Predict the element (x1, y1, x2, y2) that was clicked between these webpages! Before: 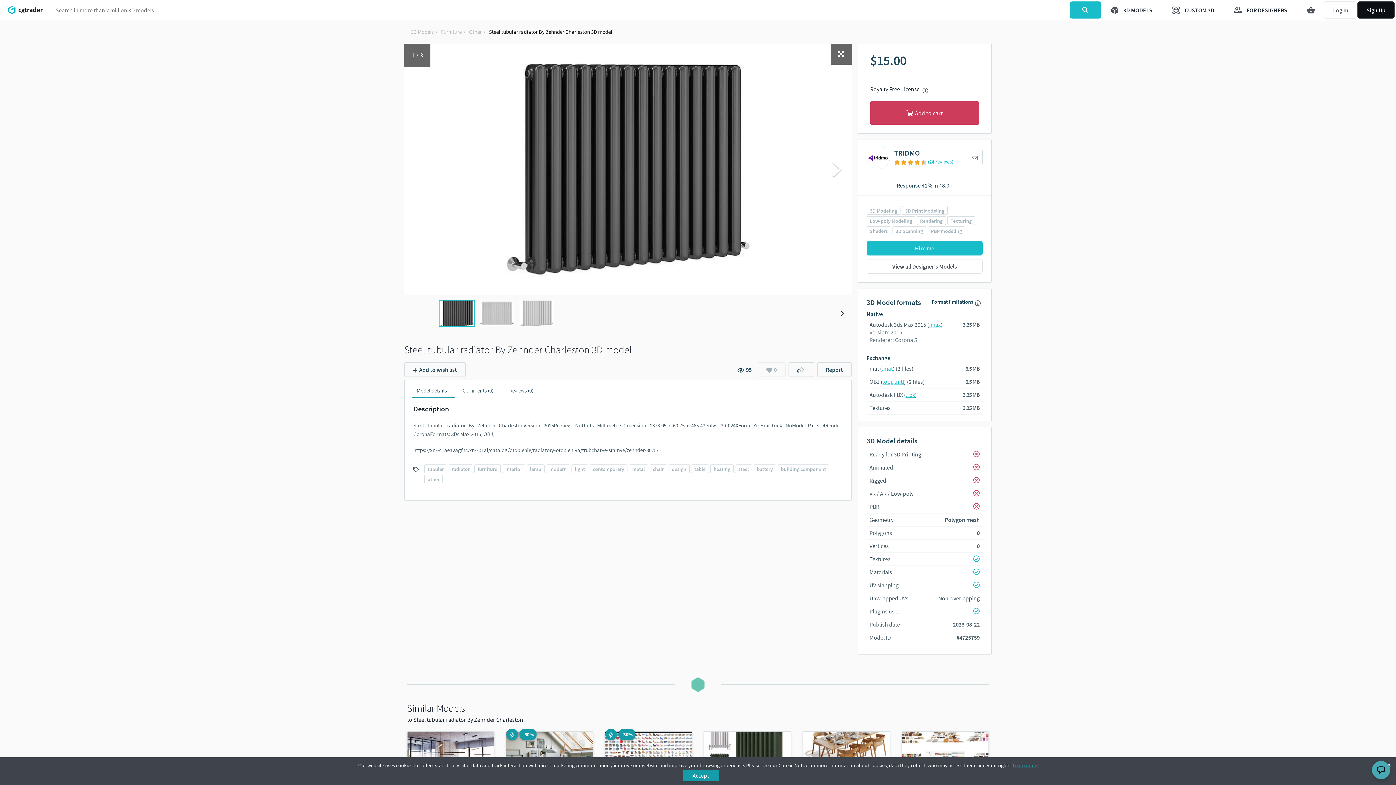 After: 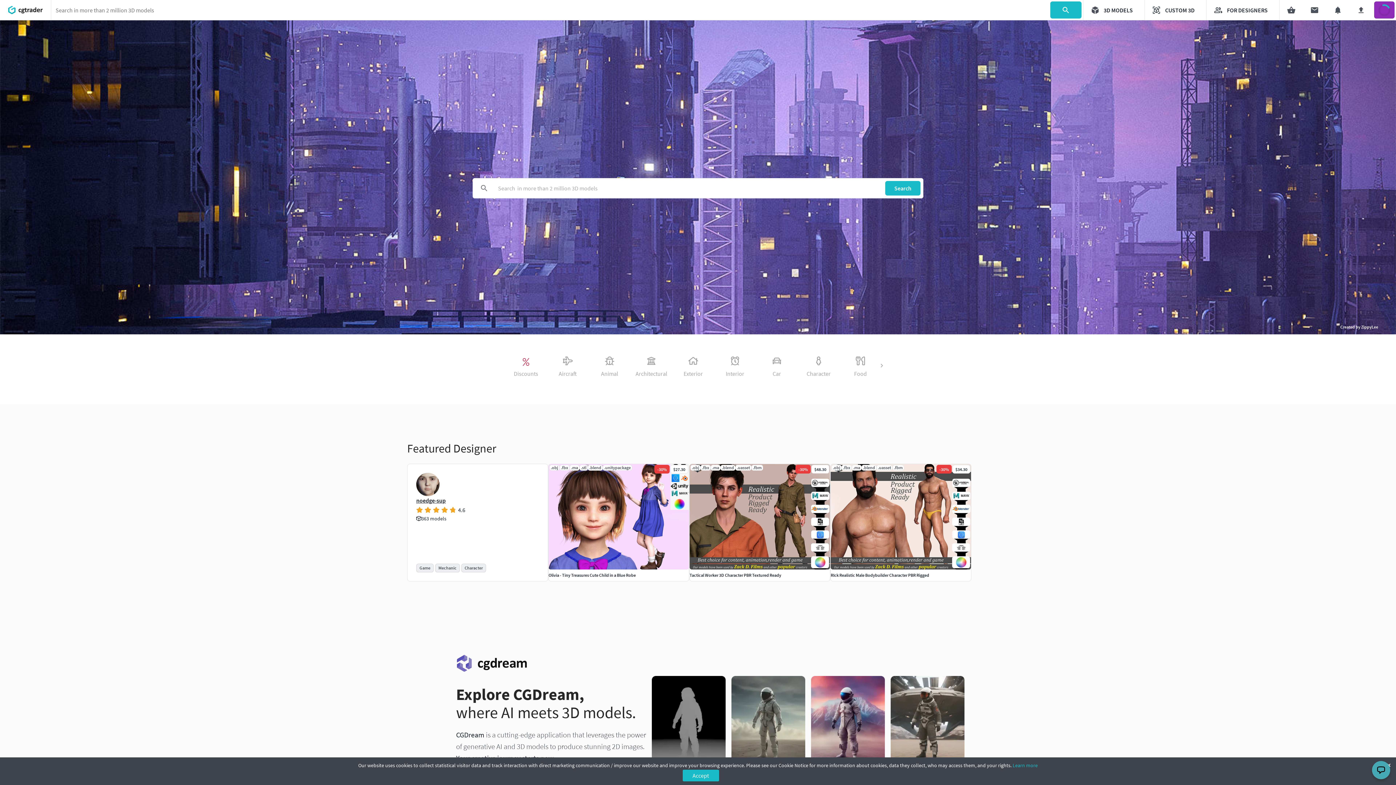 Action: bbox: (7, 0, 43, 20)